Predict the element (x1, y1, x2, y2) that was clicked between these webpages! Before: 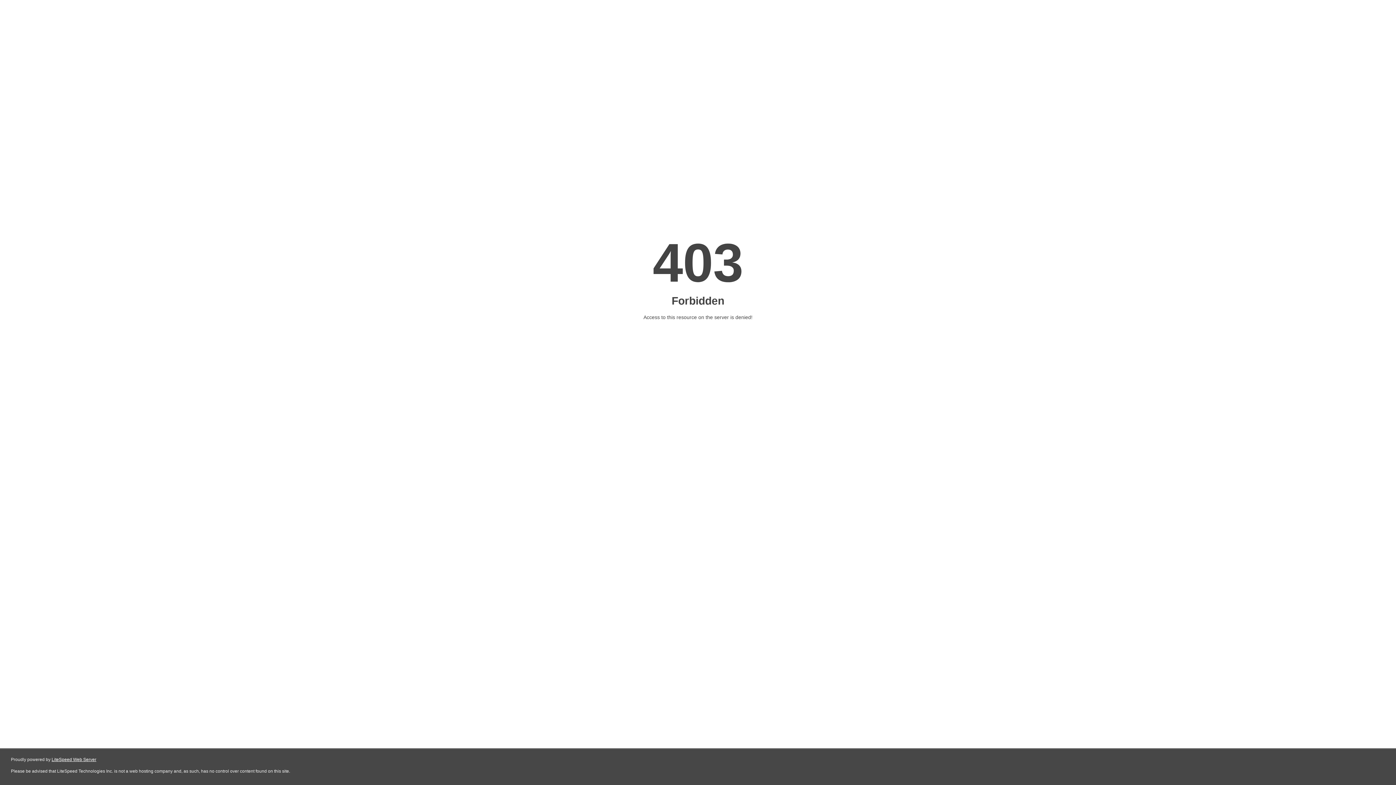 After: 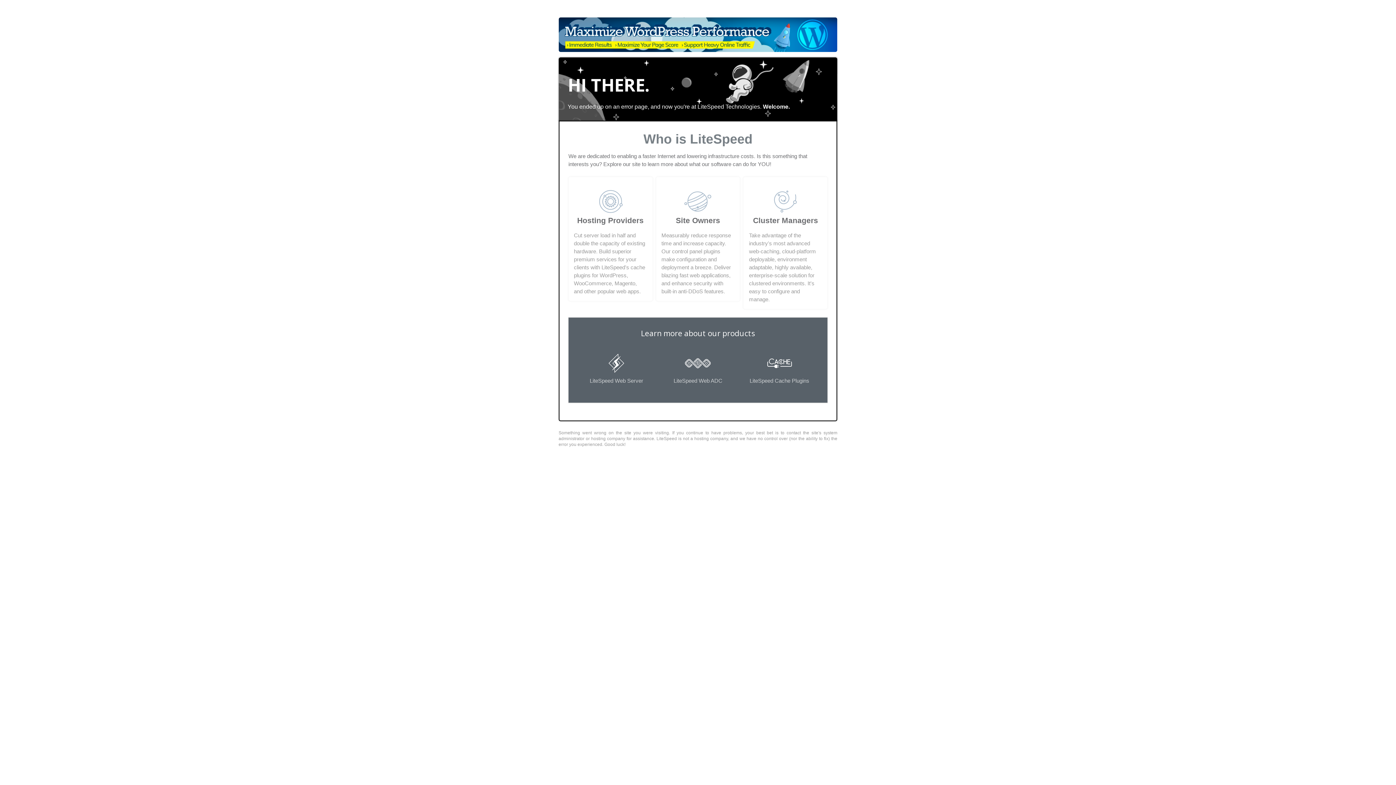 Action: bbox: (51, 757, 96, 762) label: LiteSpeed Web Server